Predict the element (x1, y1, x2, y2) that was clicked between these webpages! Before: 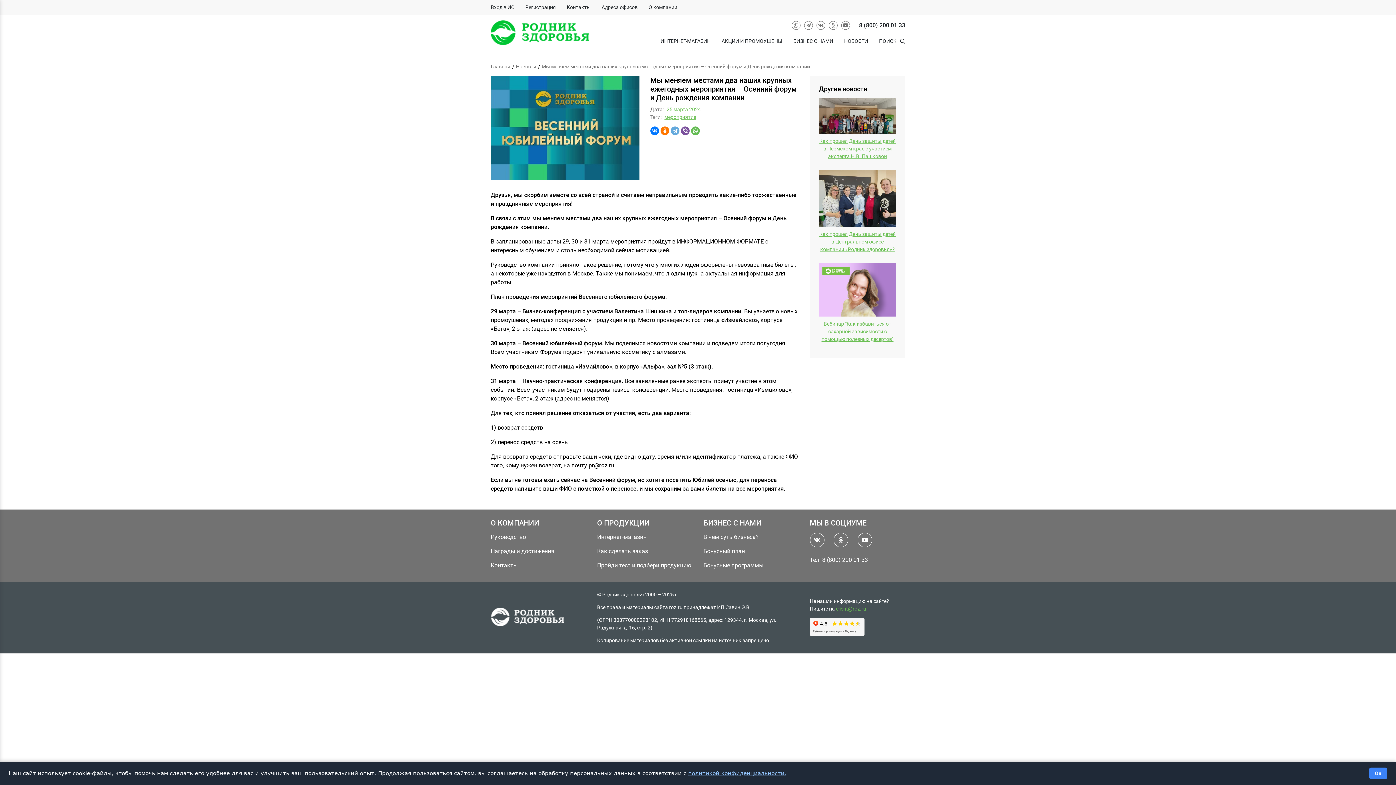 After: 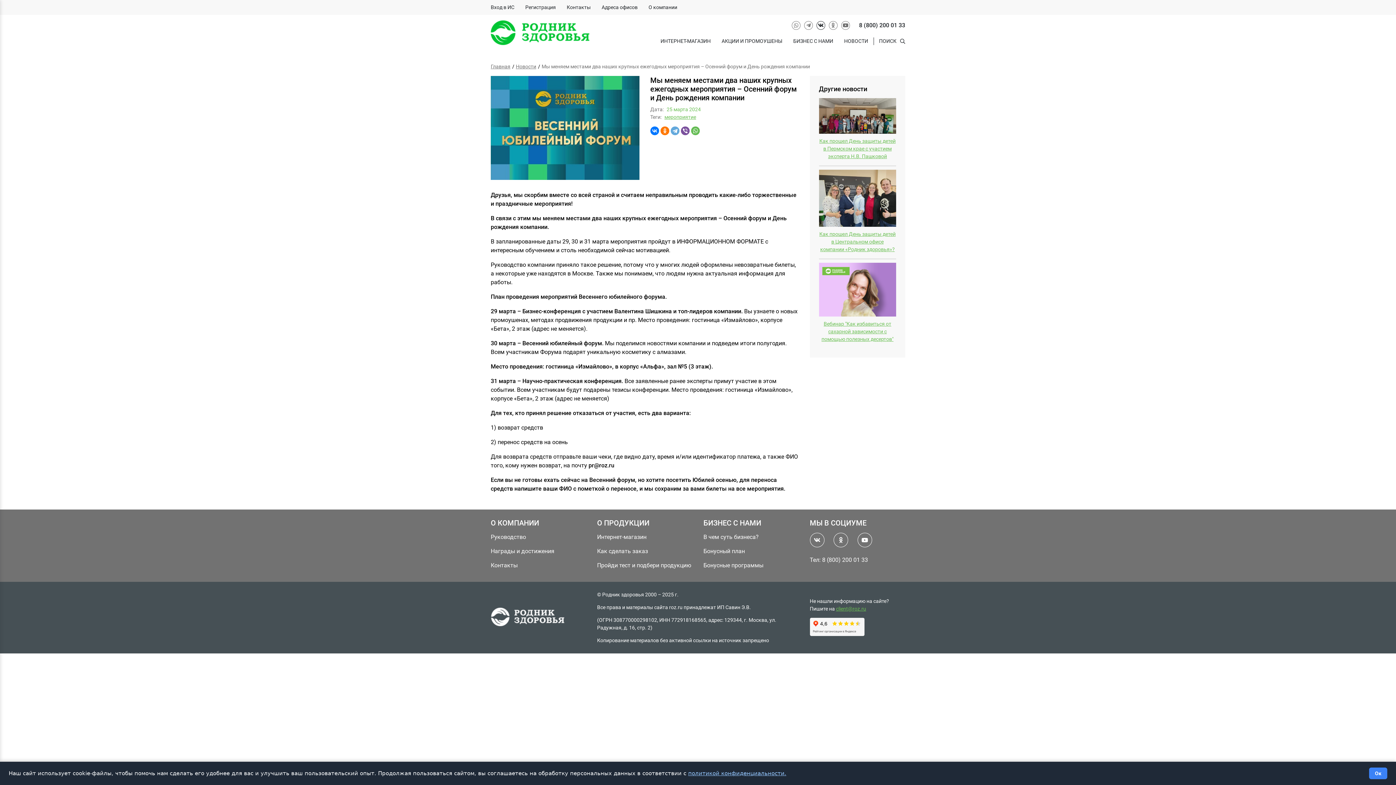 Action: bbox: (816, 21, 825, 29)